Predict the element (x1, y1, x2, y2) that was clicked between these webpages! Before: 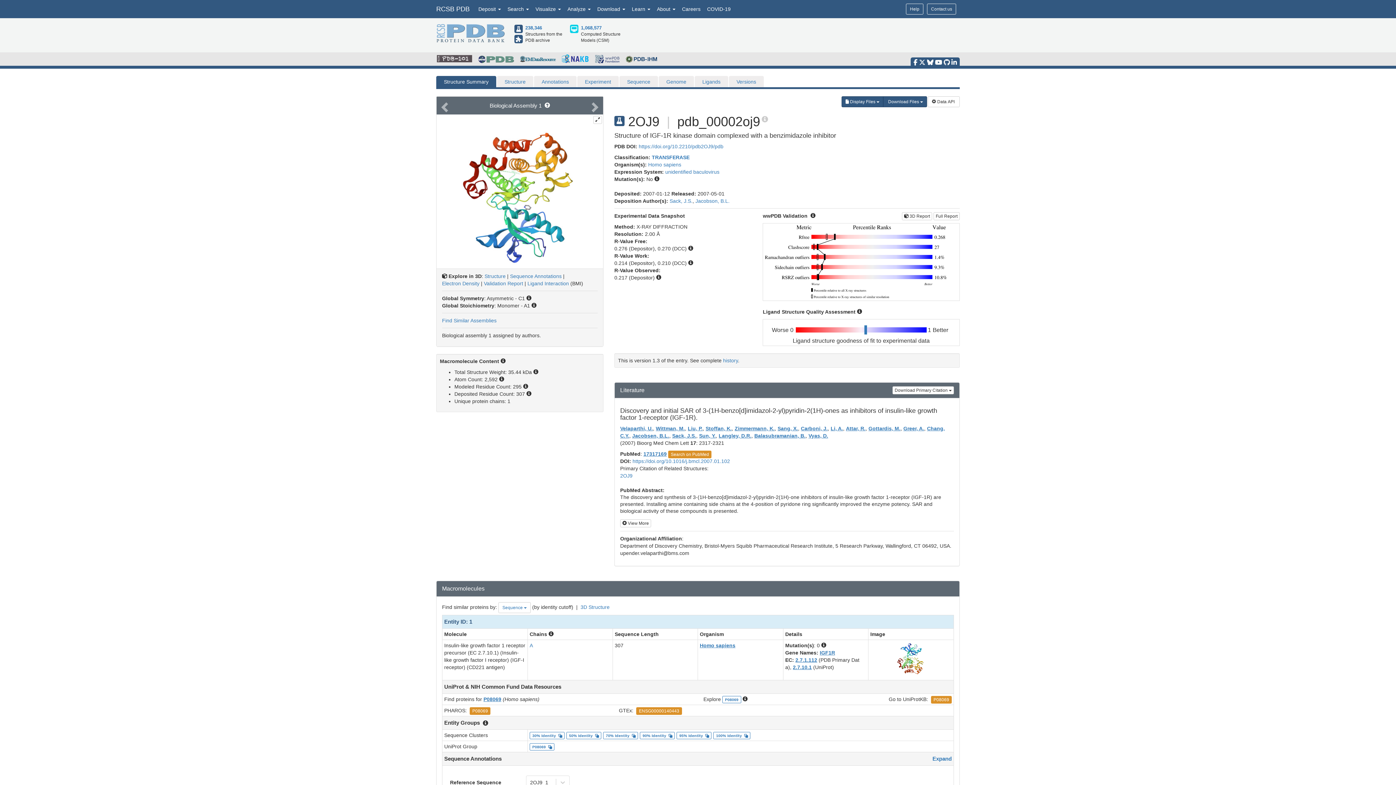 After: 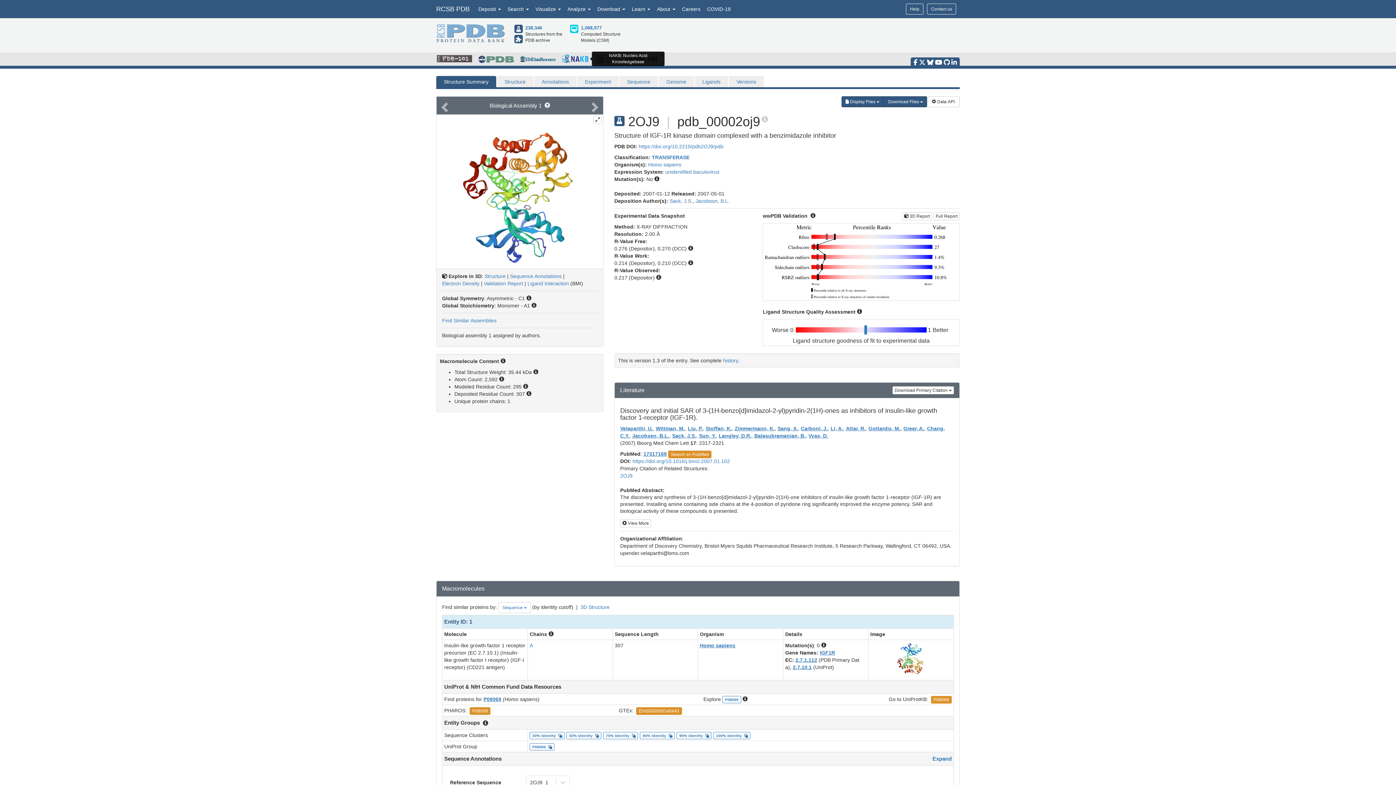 Action: bbox: (561, 55, 589, 61)